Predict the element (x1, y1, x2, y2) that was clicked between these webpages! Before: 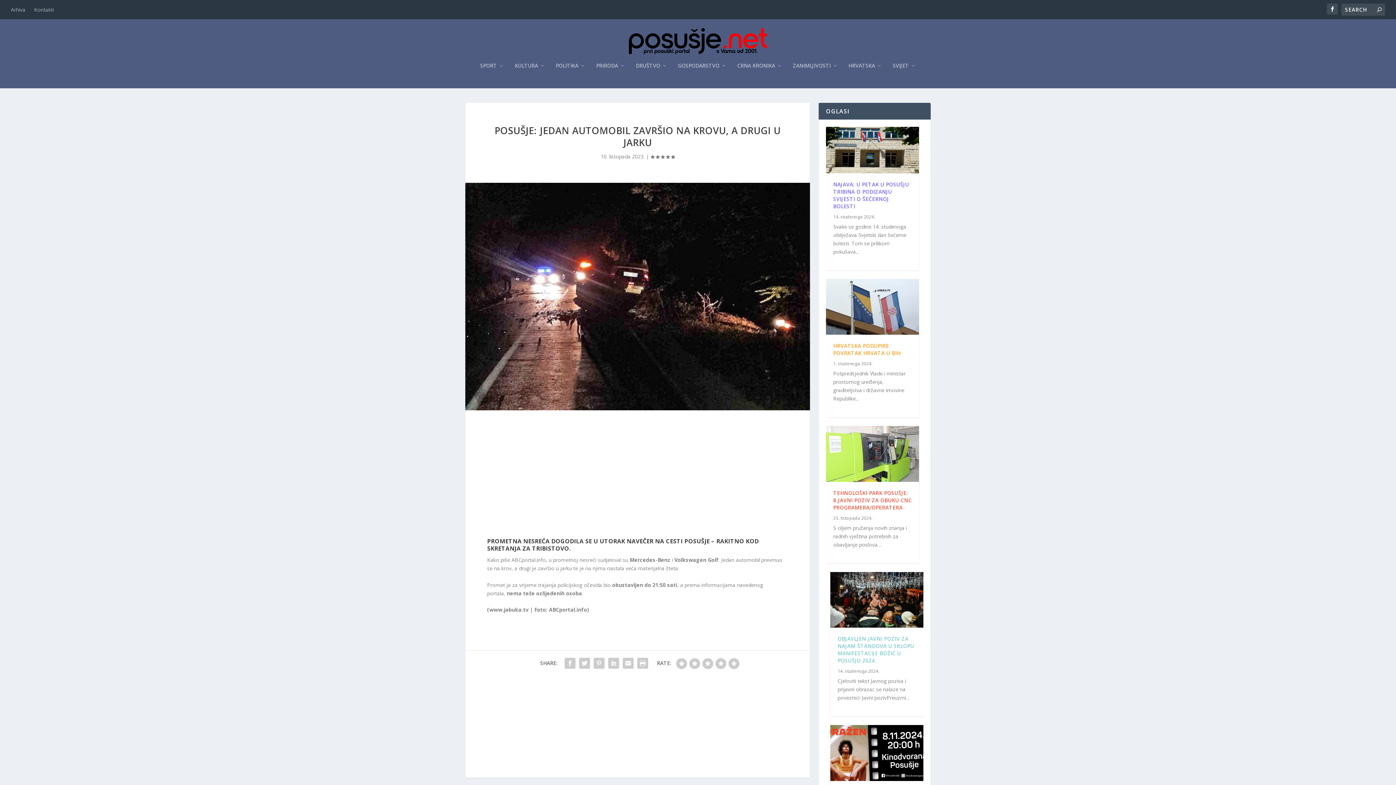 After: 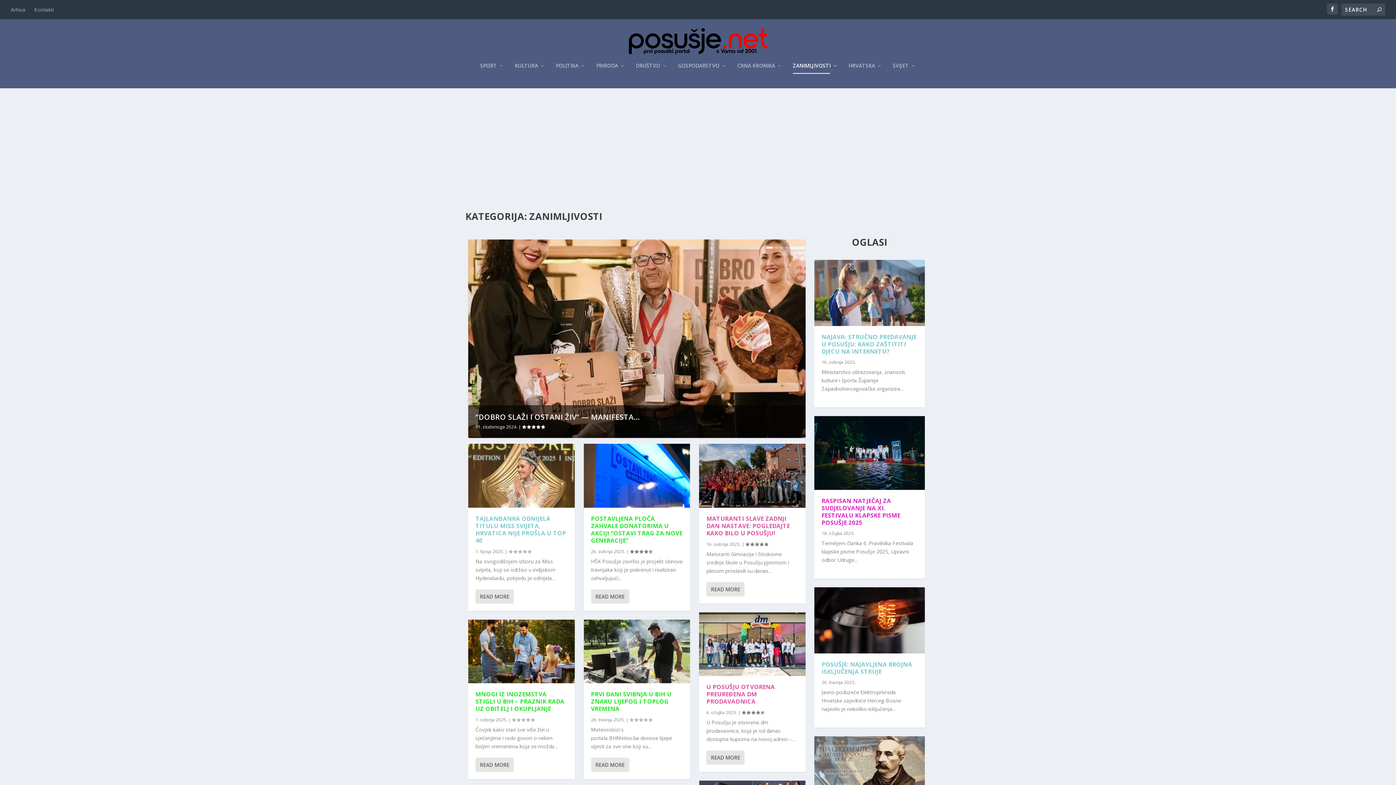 Action: bbox: (793, 62, 837, 88) label: ZANIMLJIVOSTI